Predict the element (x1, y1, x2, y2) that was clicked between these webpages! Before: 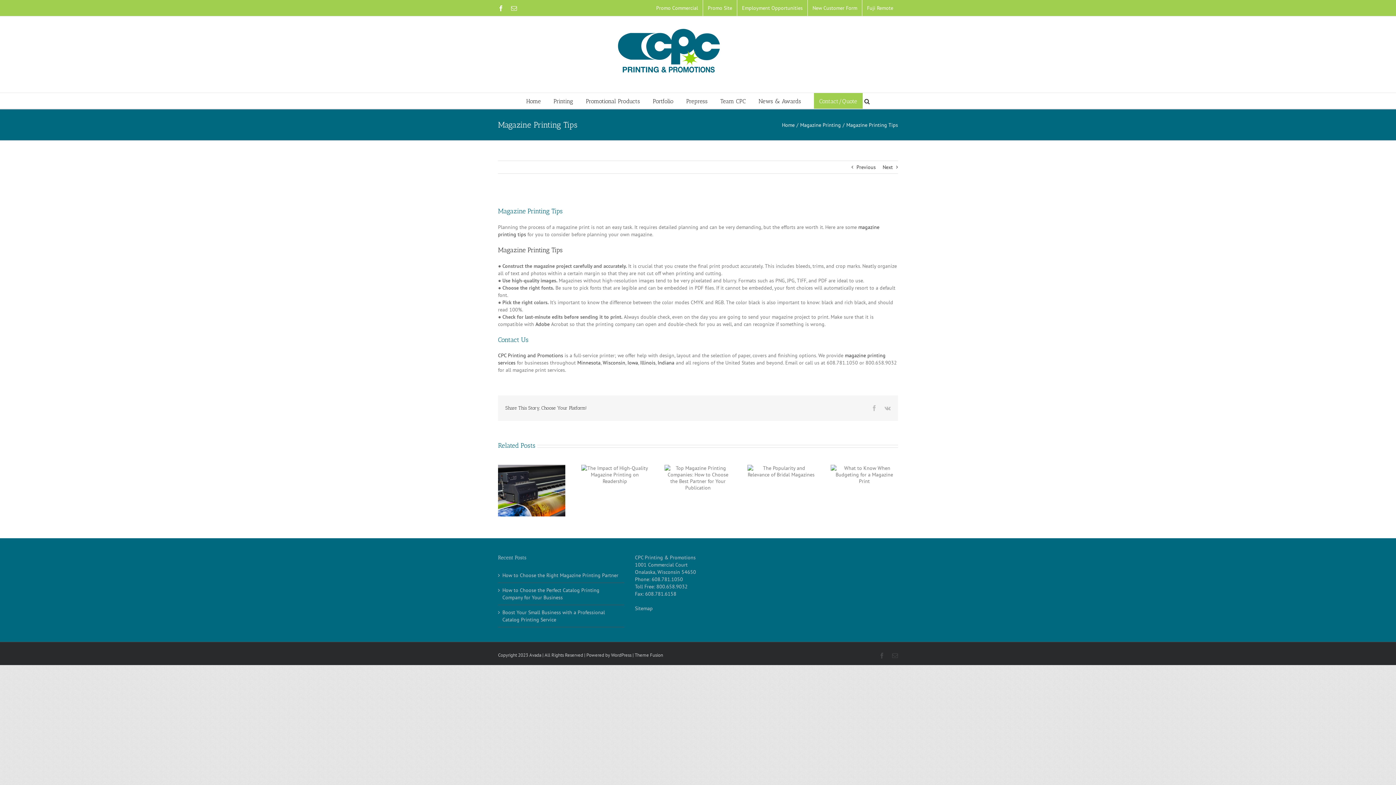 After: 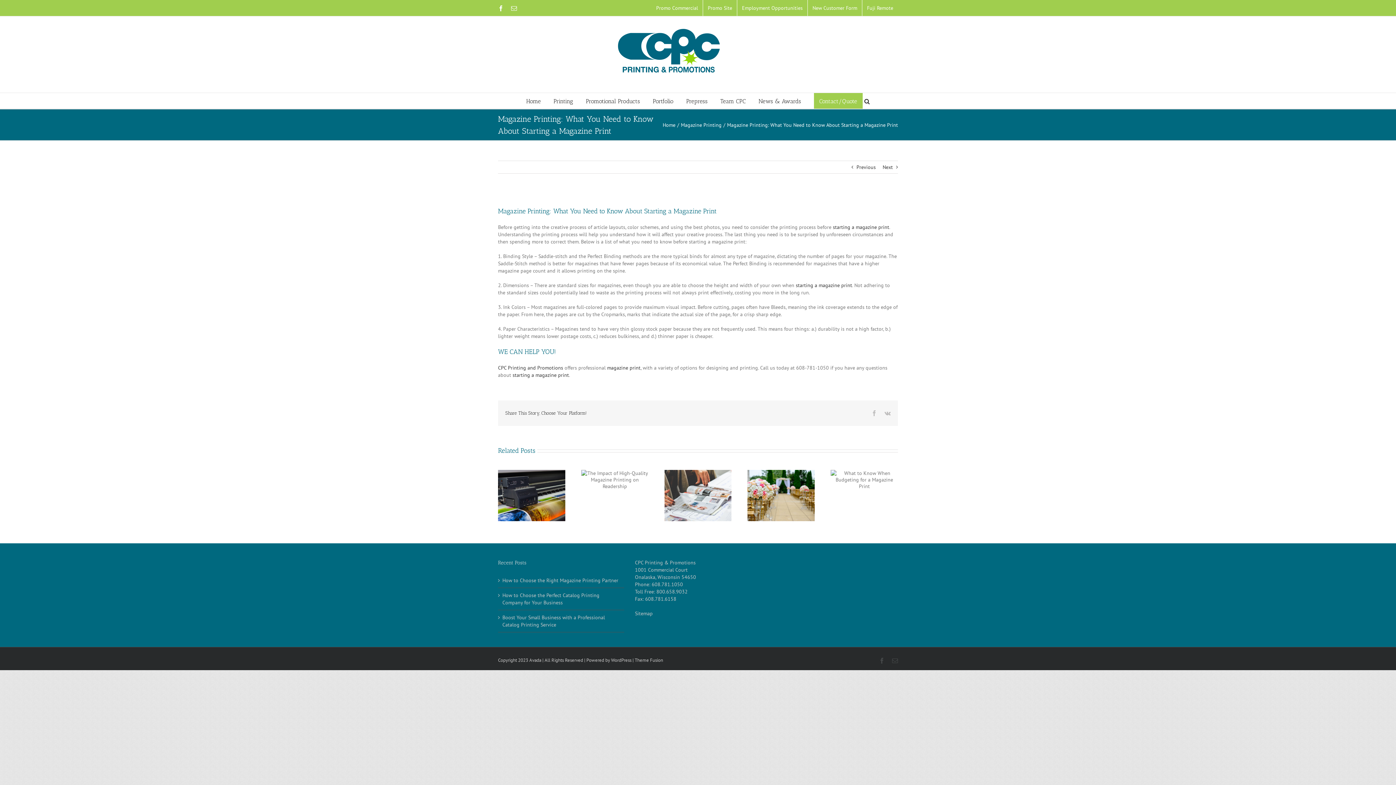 Action: label: Next bbox: (882, 161, 893, 173)